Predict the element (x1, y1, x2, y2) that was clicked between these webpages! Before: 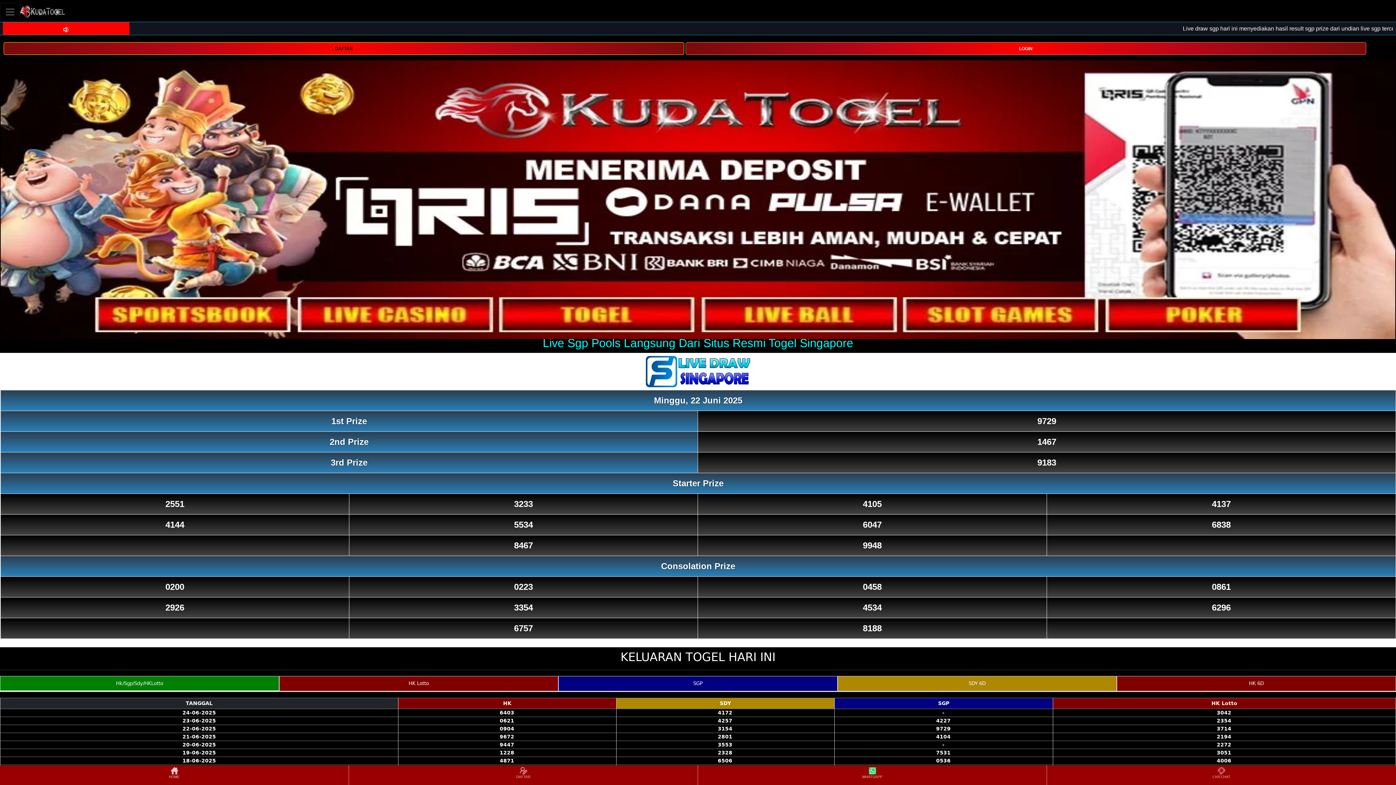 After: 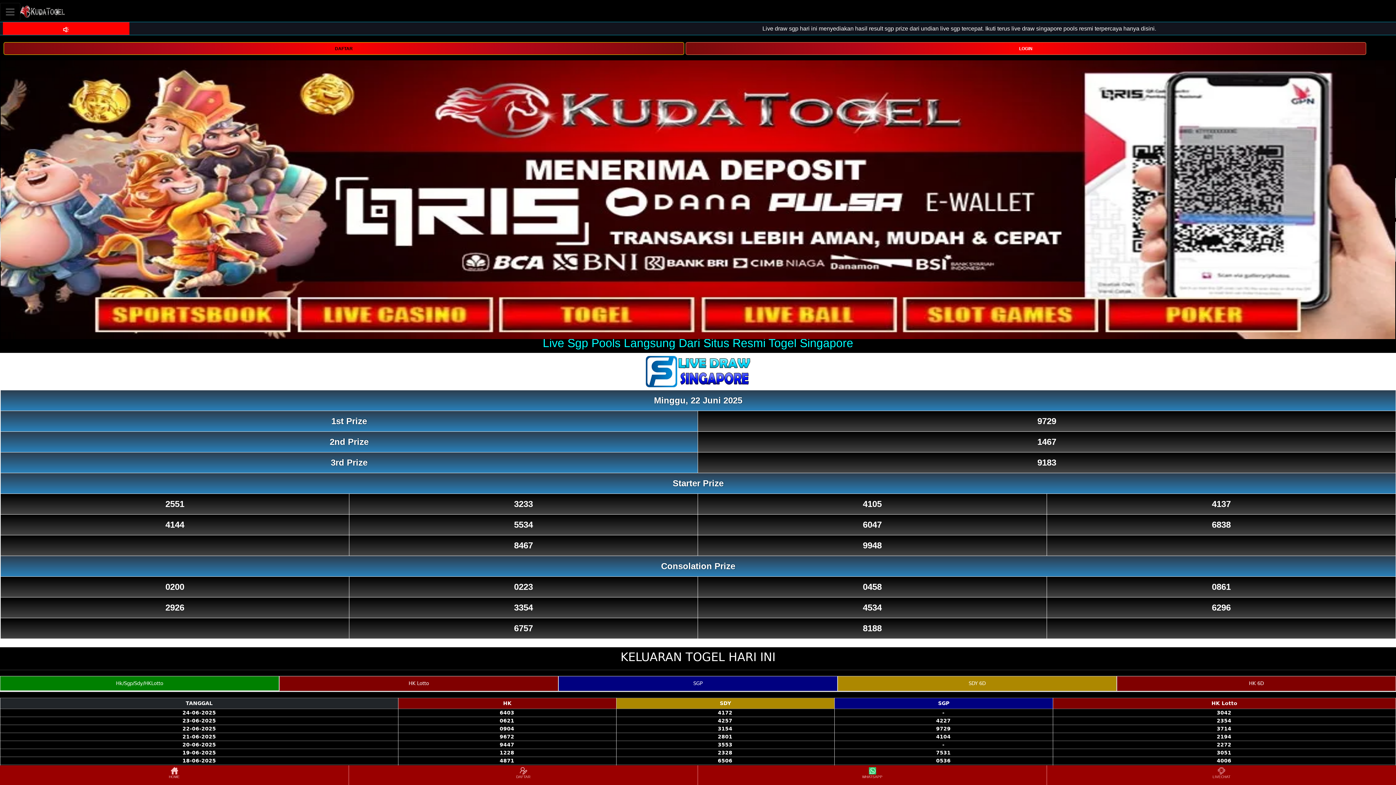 Action: bbox: (20, 2, 66, 20)